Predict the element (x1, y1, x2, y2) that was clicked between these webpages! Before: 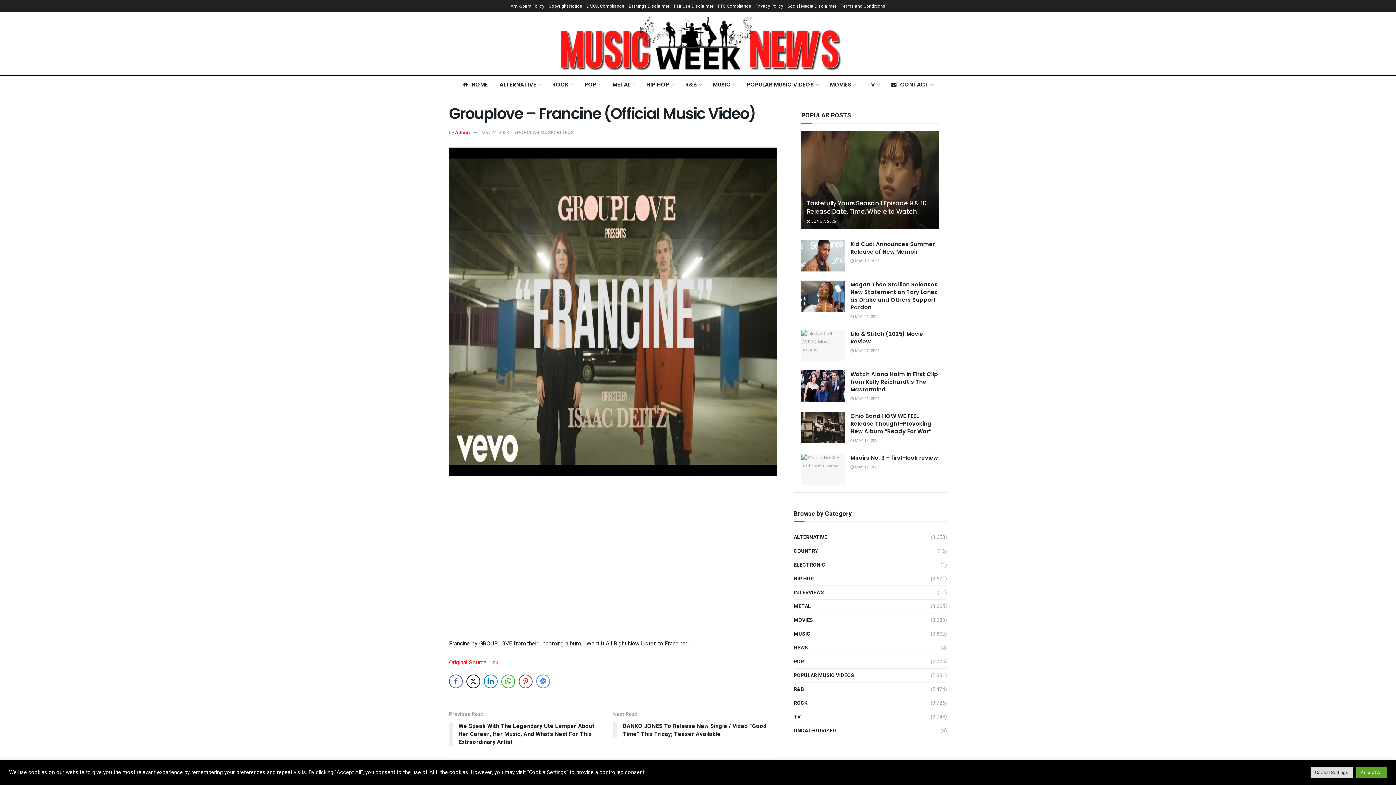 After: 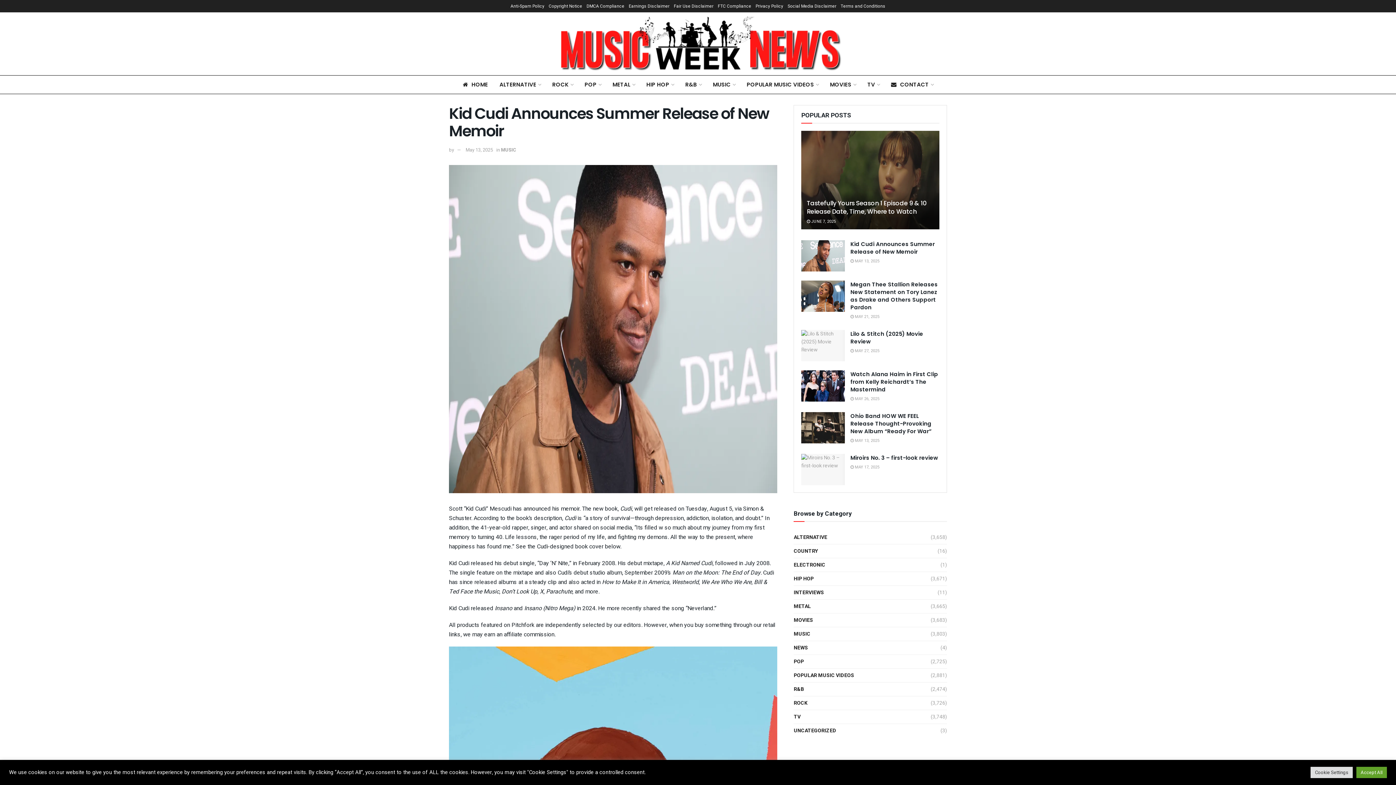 Action: bbox: (850, 240, 935, 255) label: Kid Cudi Announces Summer Release of New Memoir